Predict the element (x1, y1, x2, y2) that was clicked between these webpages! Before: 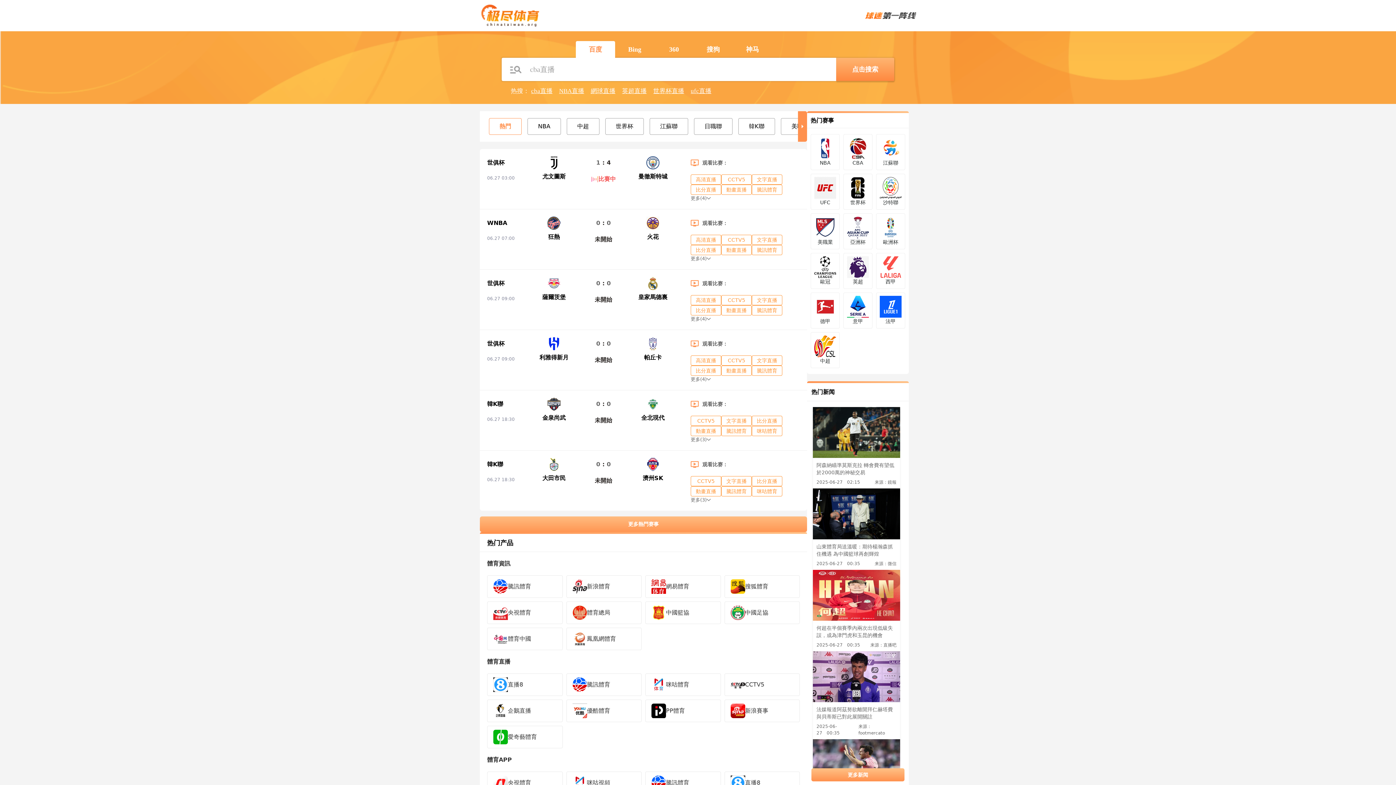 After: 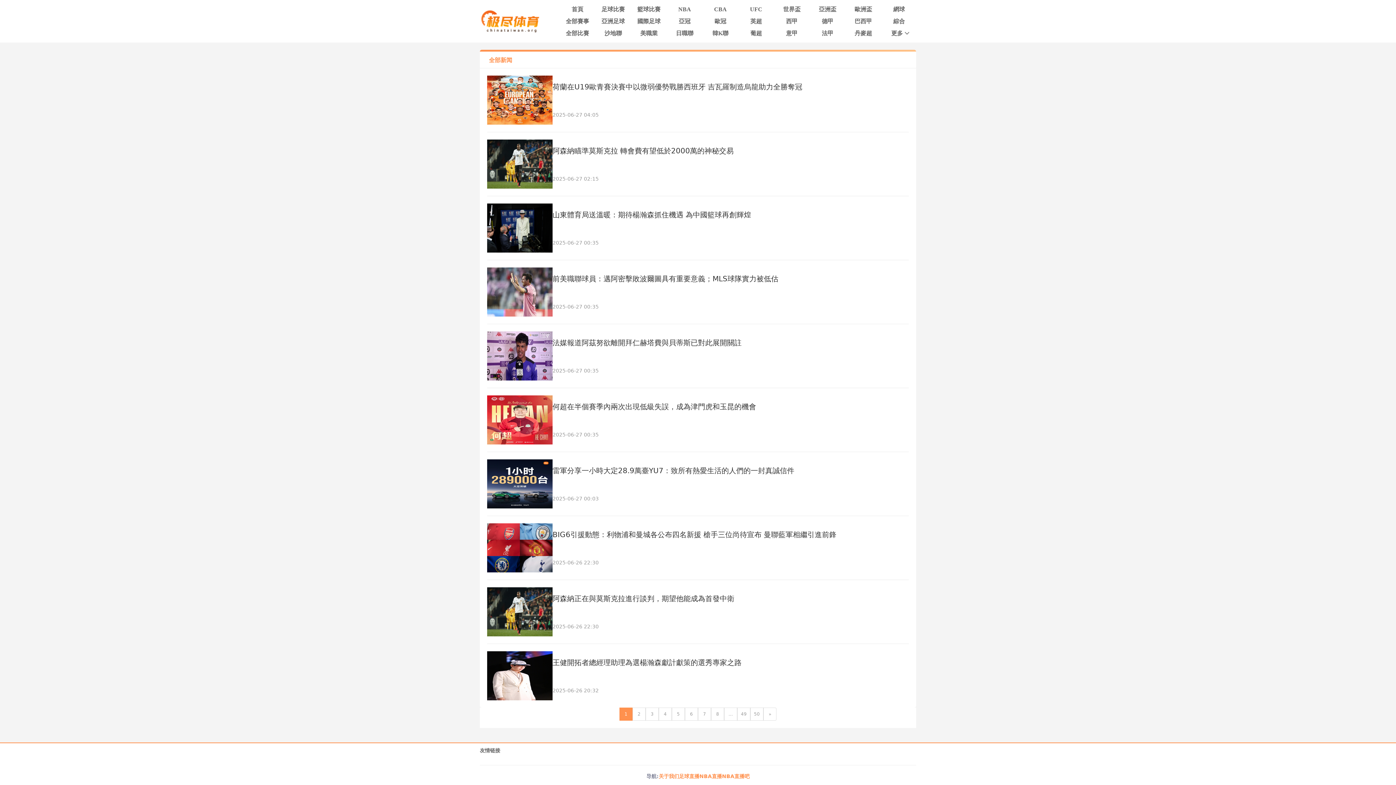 Action: bbox: (811, 768, 904, 781) label: 更多新闻